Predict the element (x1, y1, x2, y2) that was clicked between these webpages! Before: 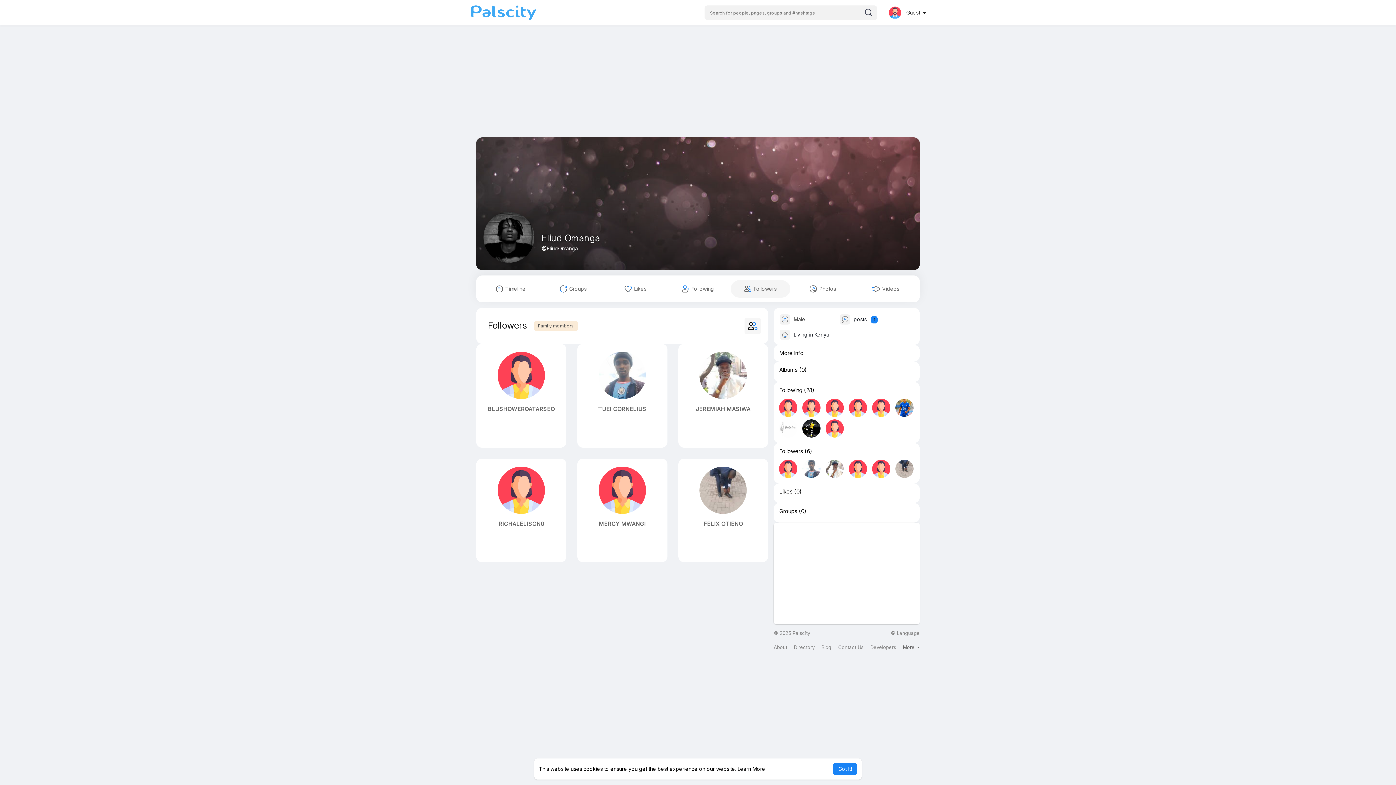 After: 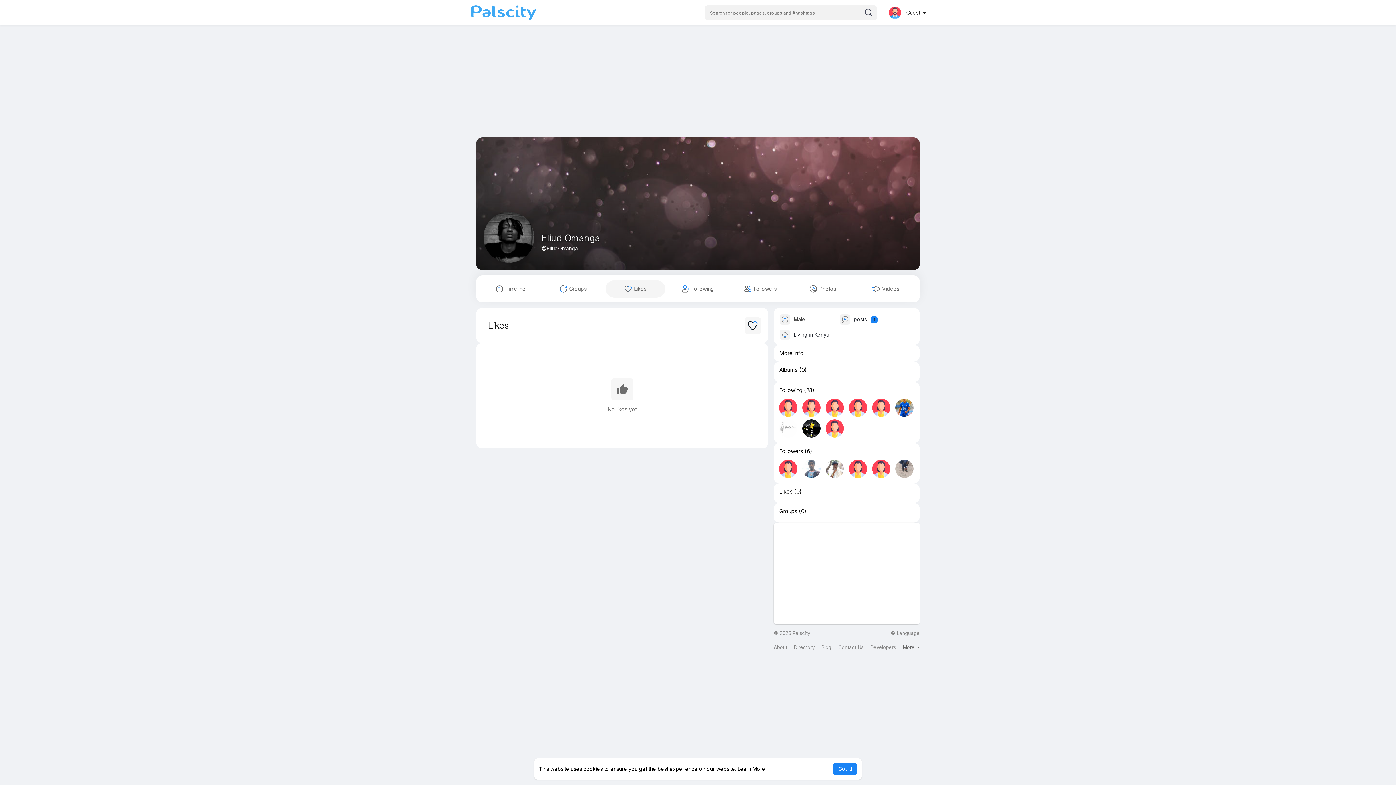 Action: bbox: (605, 280, 665, 297) label:  Likes